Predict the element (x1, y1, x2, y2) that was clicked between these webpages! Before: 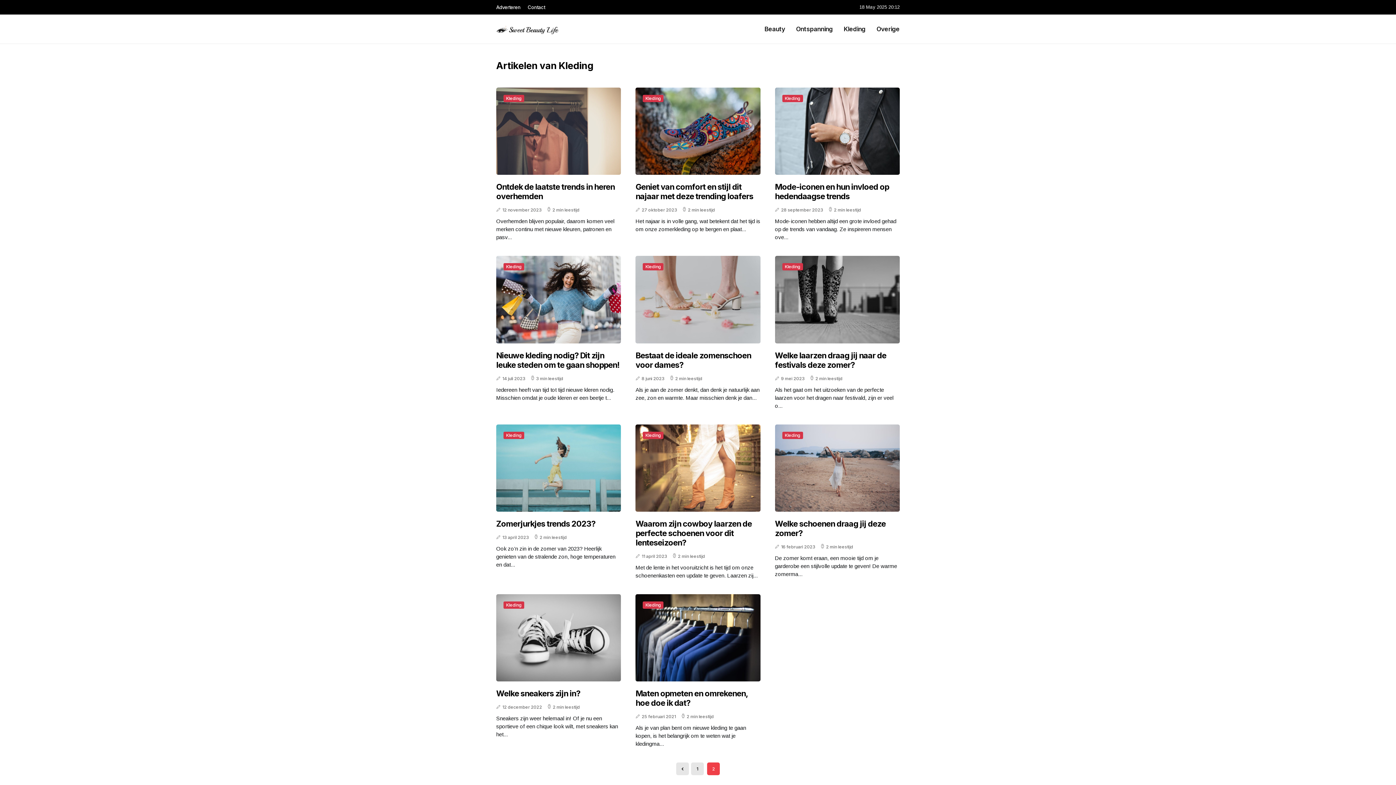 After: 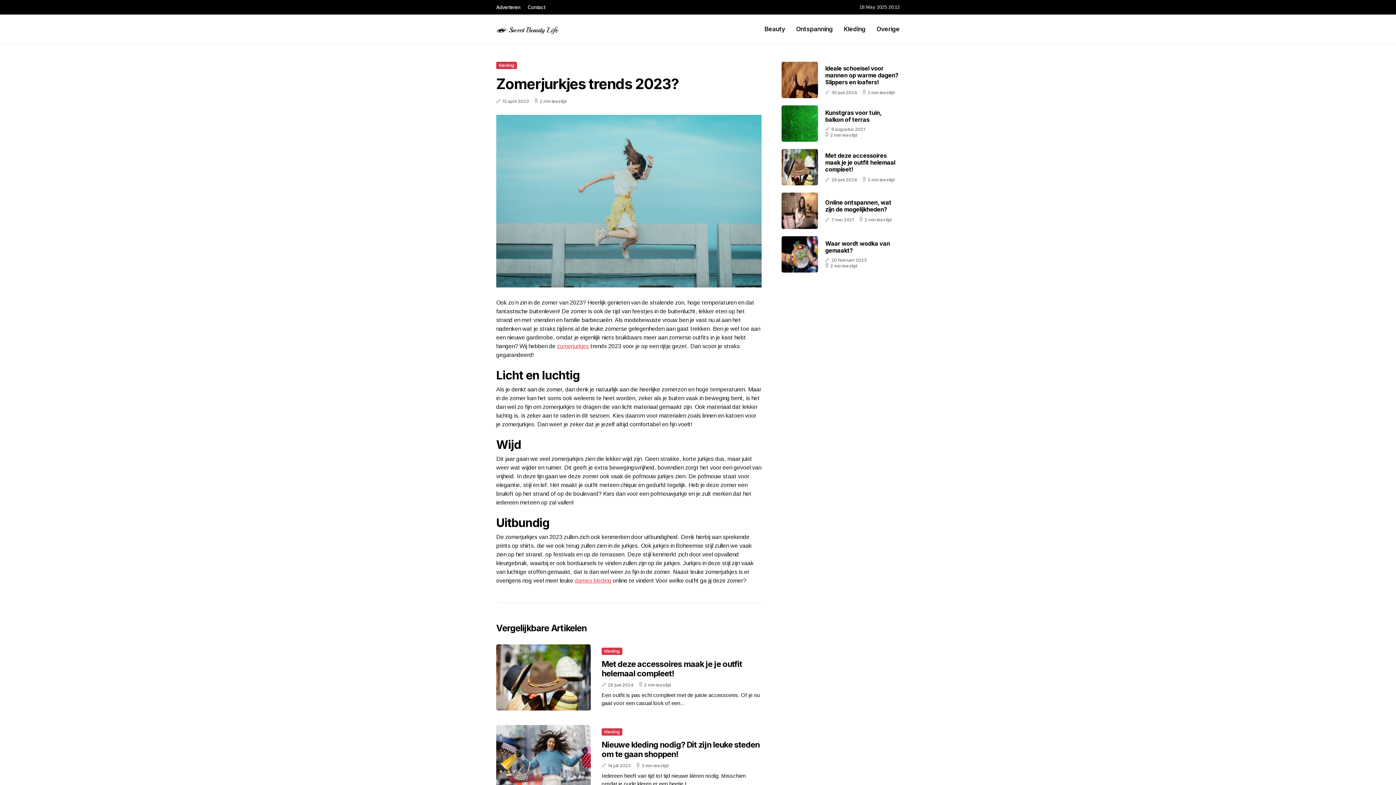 Action: label: Zomerjurkjes trends 2023? bbox: (496, 519, 621, 528)